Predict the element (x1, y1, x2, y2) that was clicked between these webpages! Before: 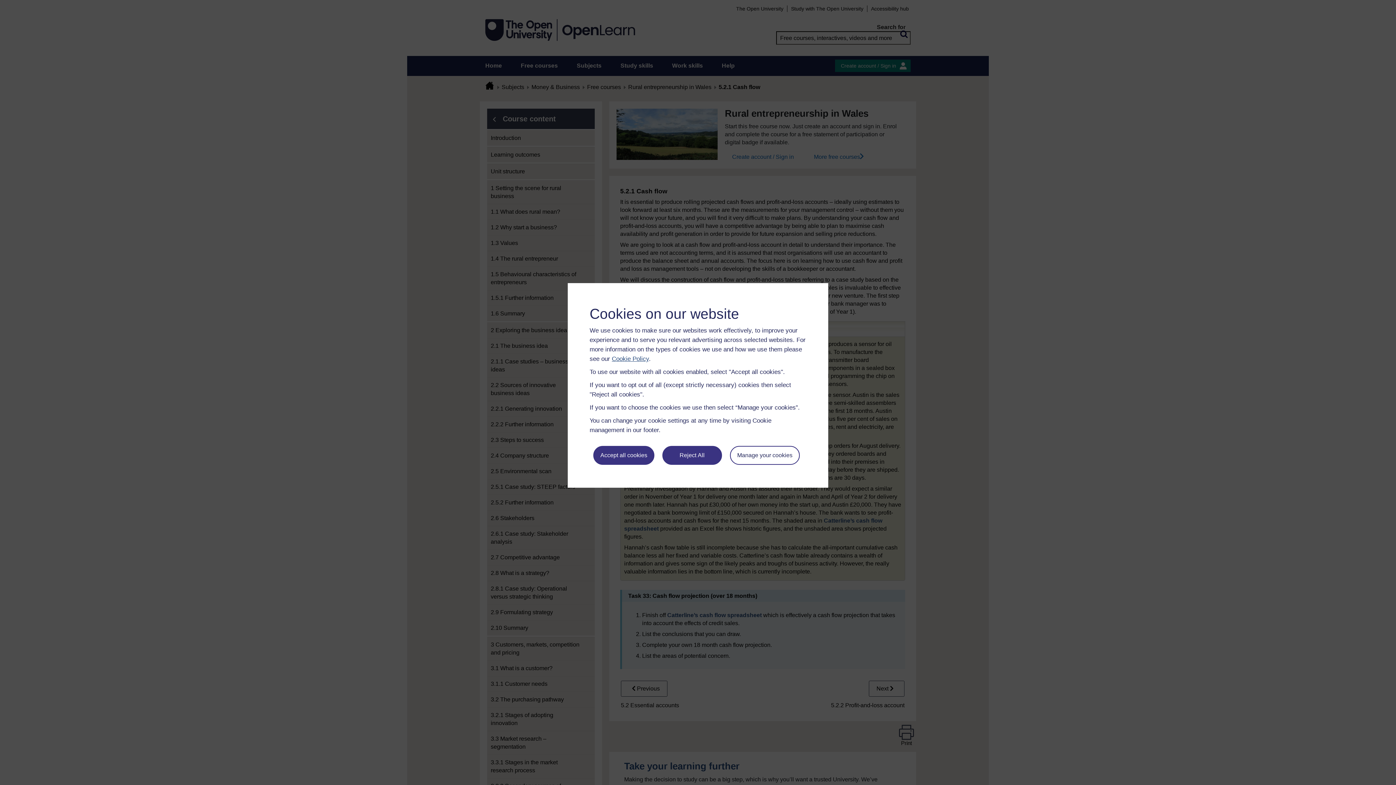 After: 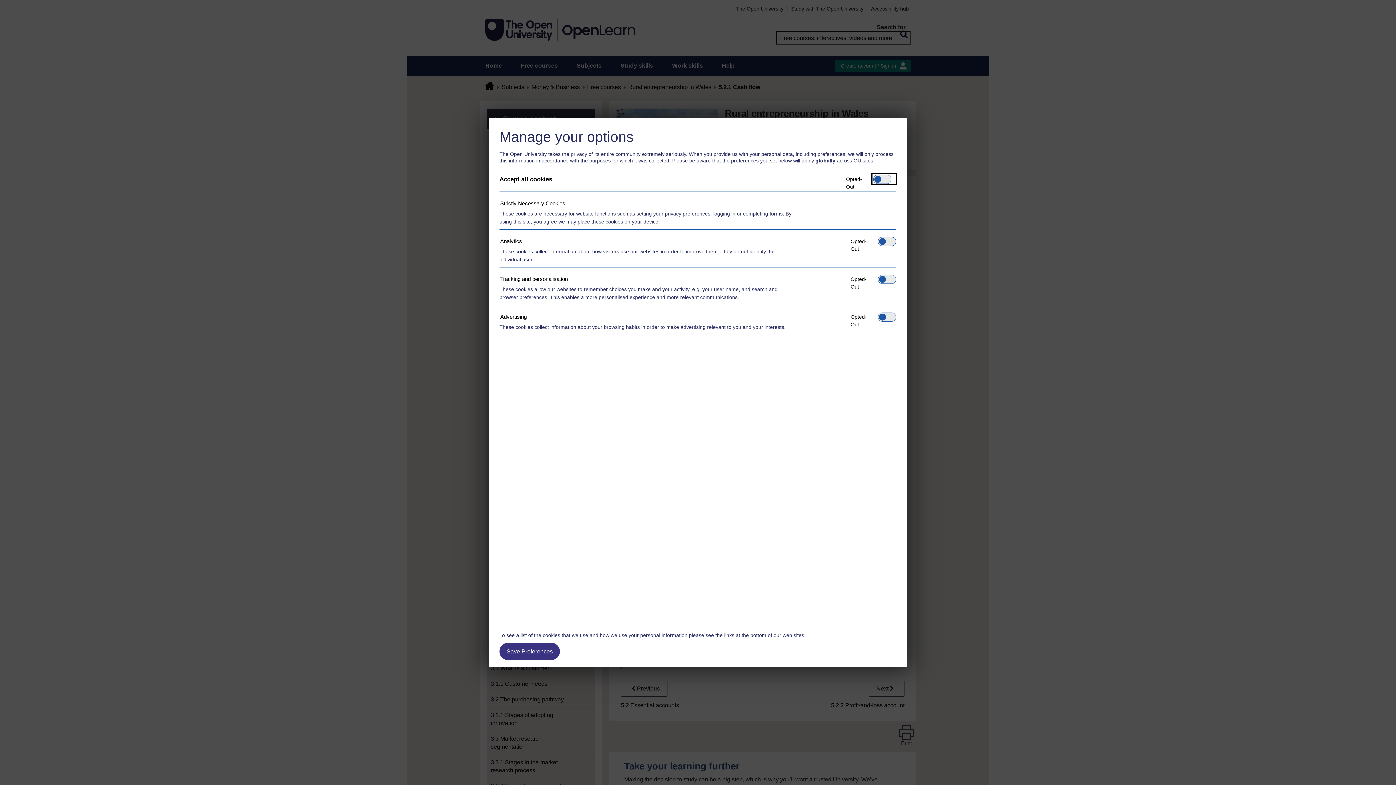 Action: label: Manage your cookies bbox: (730, 446, 799, 465)